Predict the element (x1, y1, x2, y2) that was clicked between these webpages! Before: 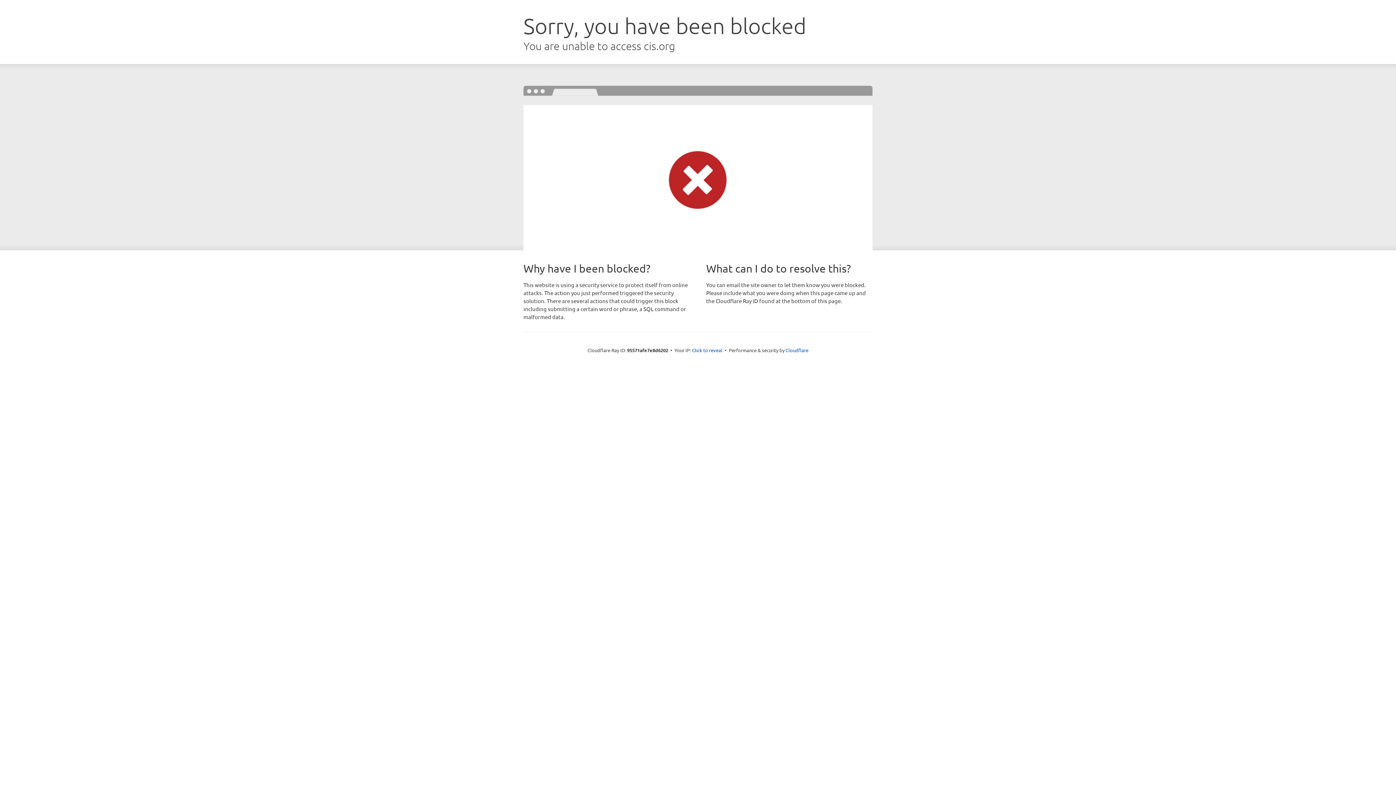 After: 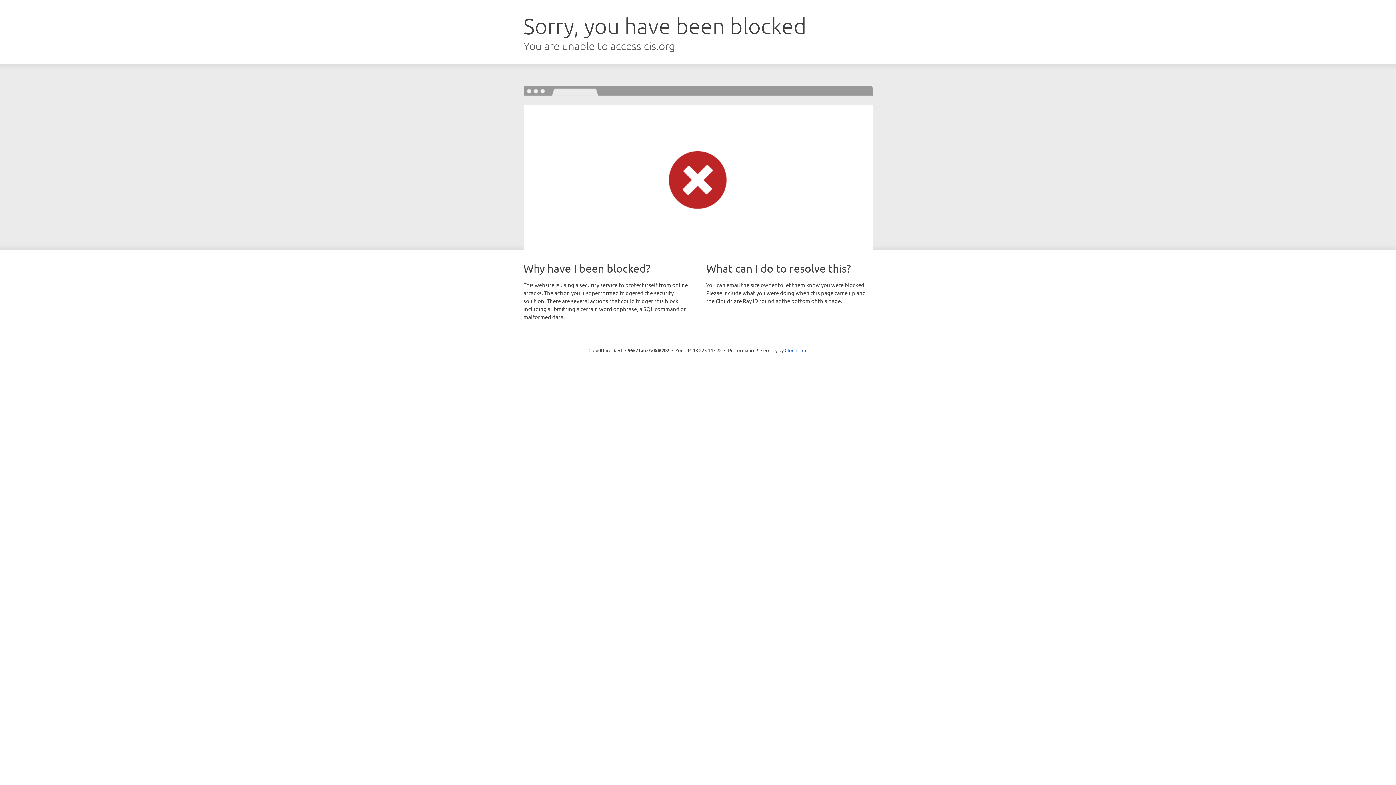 Action: bbox: (692, 346, 722, 353) label: Click to reveal